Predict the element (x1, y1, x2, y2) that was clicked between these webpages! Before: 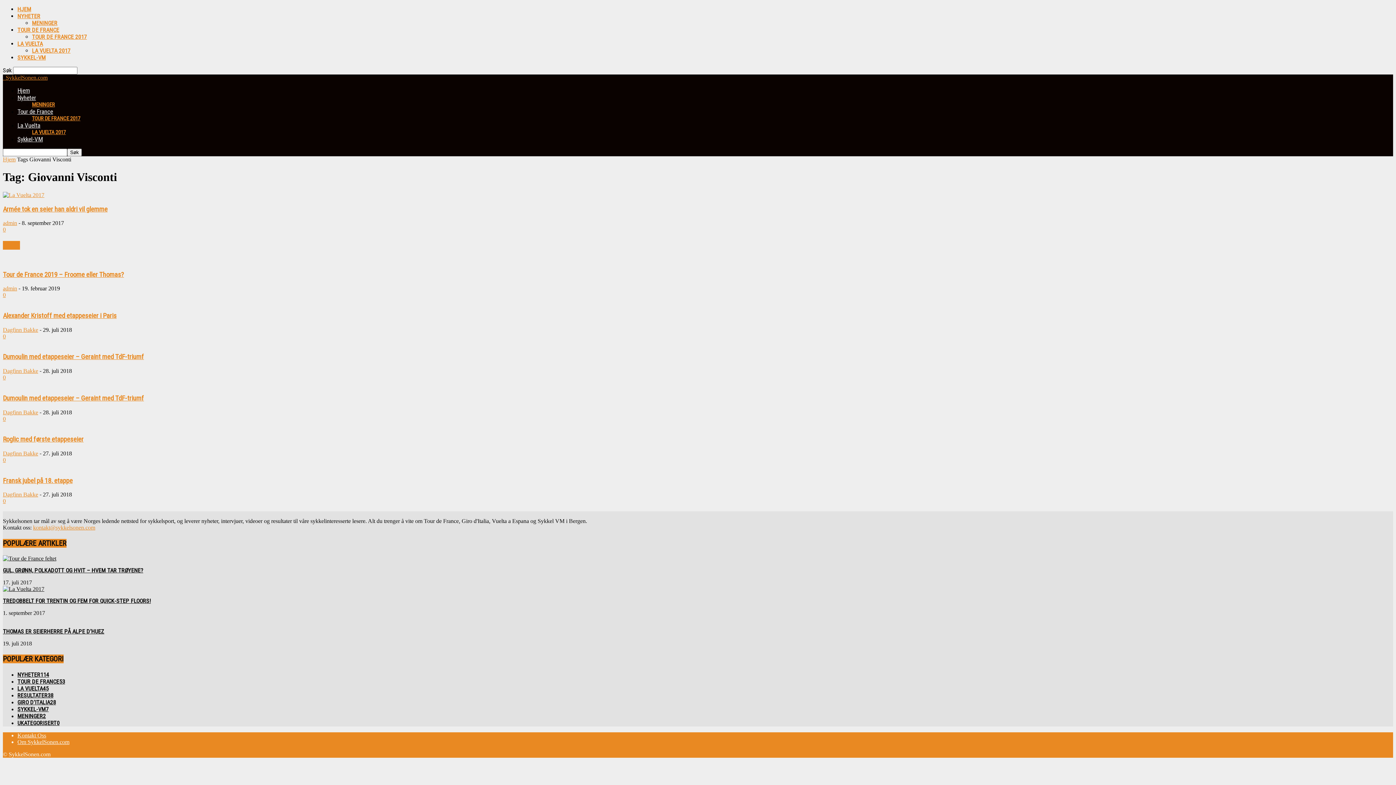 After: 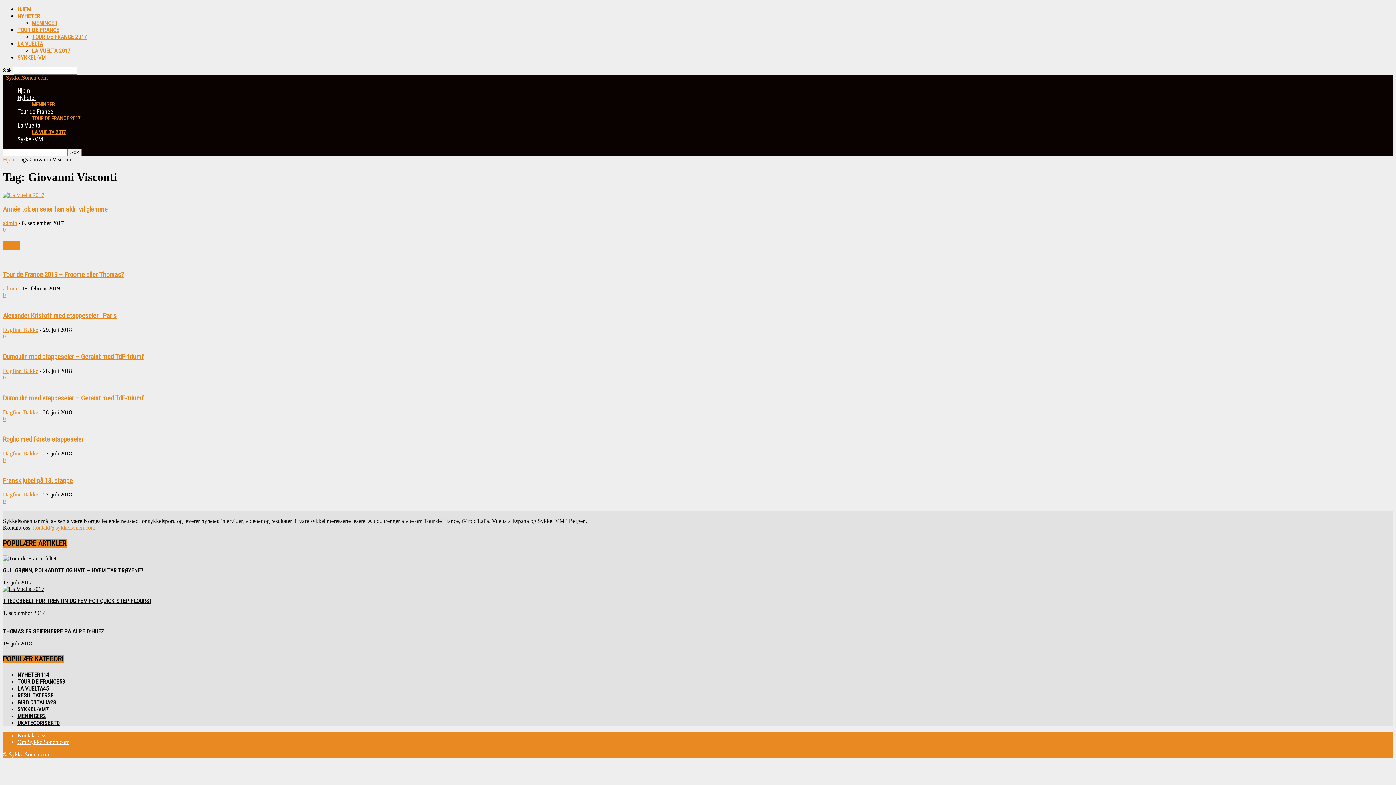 Action: bbox: (33, 524, 95, 531) label: kontakt@sykkelsonen.com